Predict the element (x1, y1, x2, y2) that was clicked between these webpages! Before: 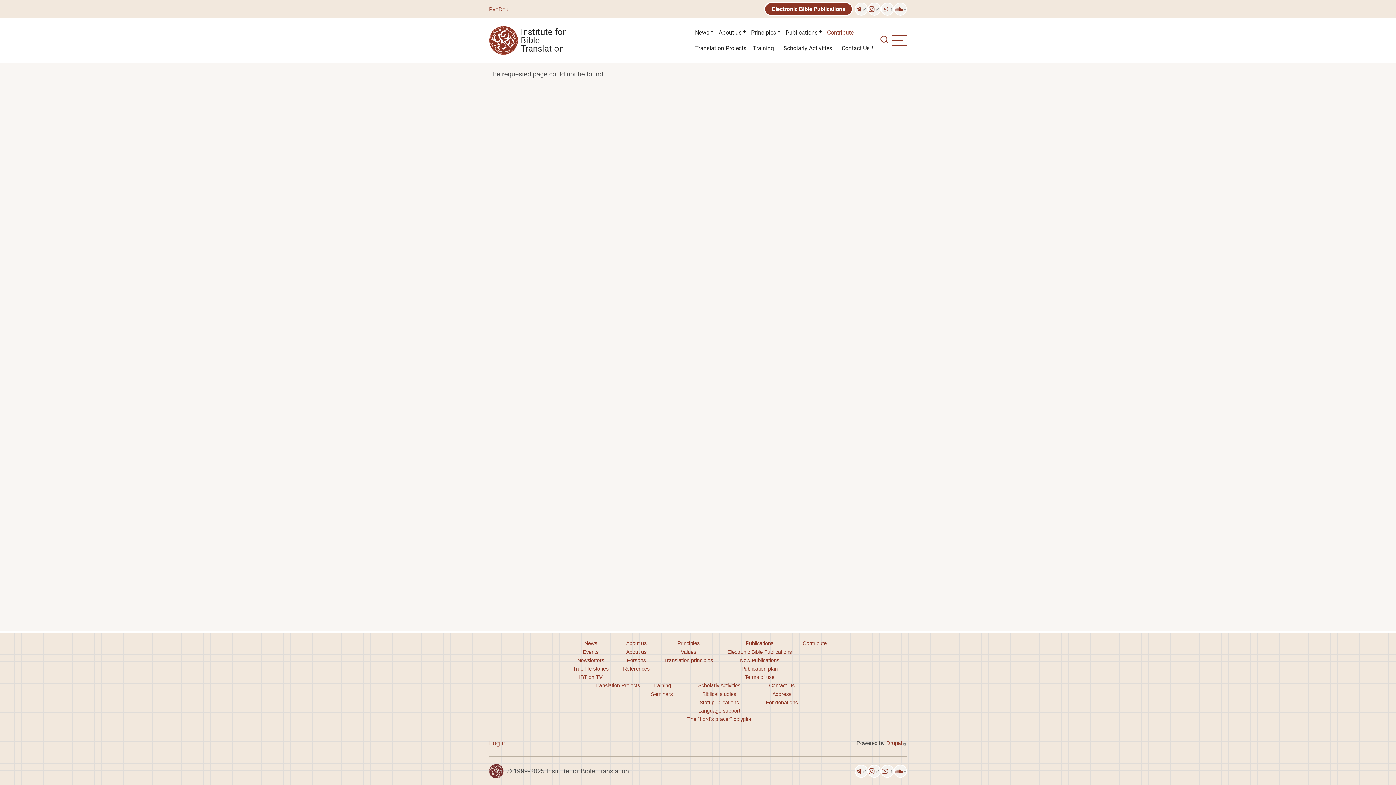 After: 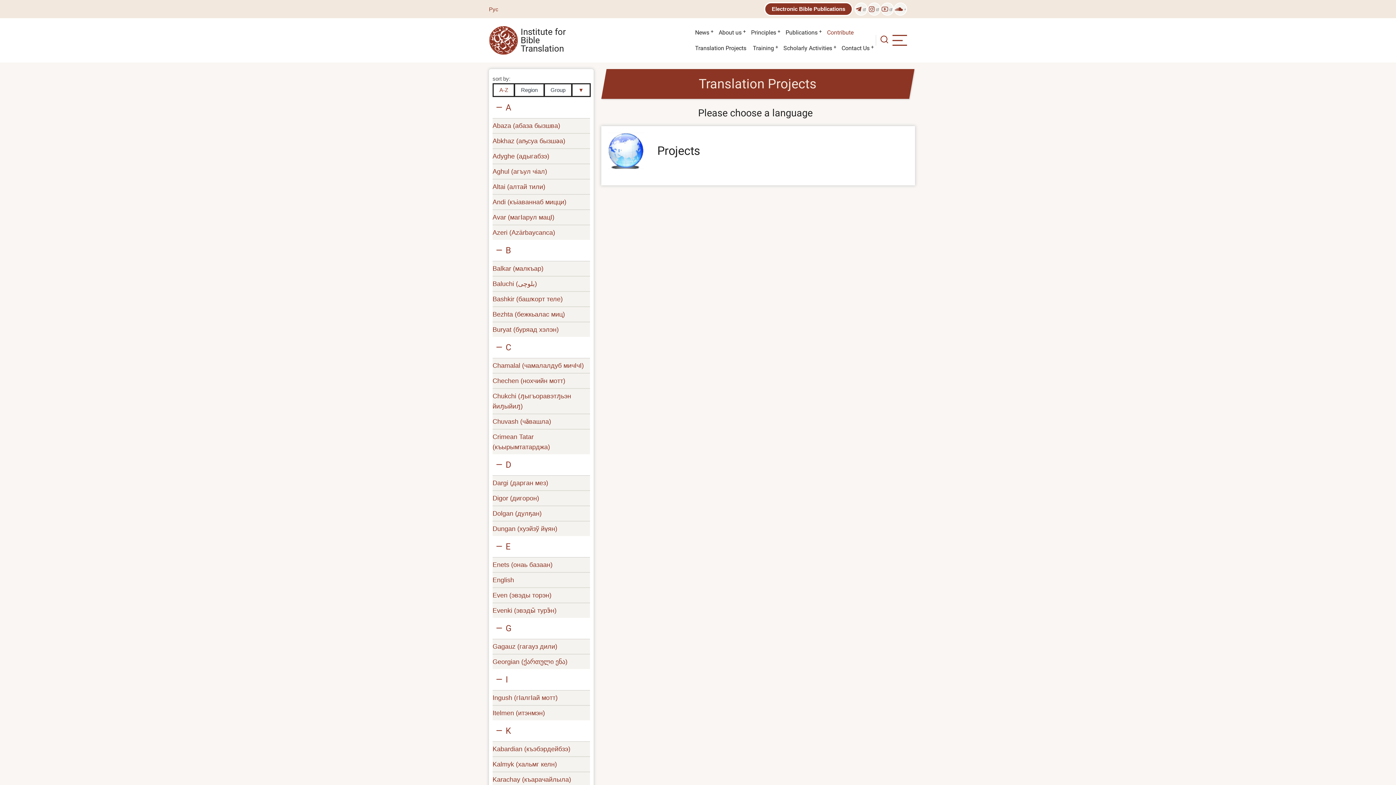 Action: bbox: (692, 40, 749, 56) label: Translation Projects